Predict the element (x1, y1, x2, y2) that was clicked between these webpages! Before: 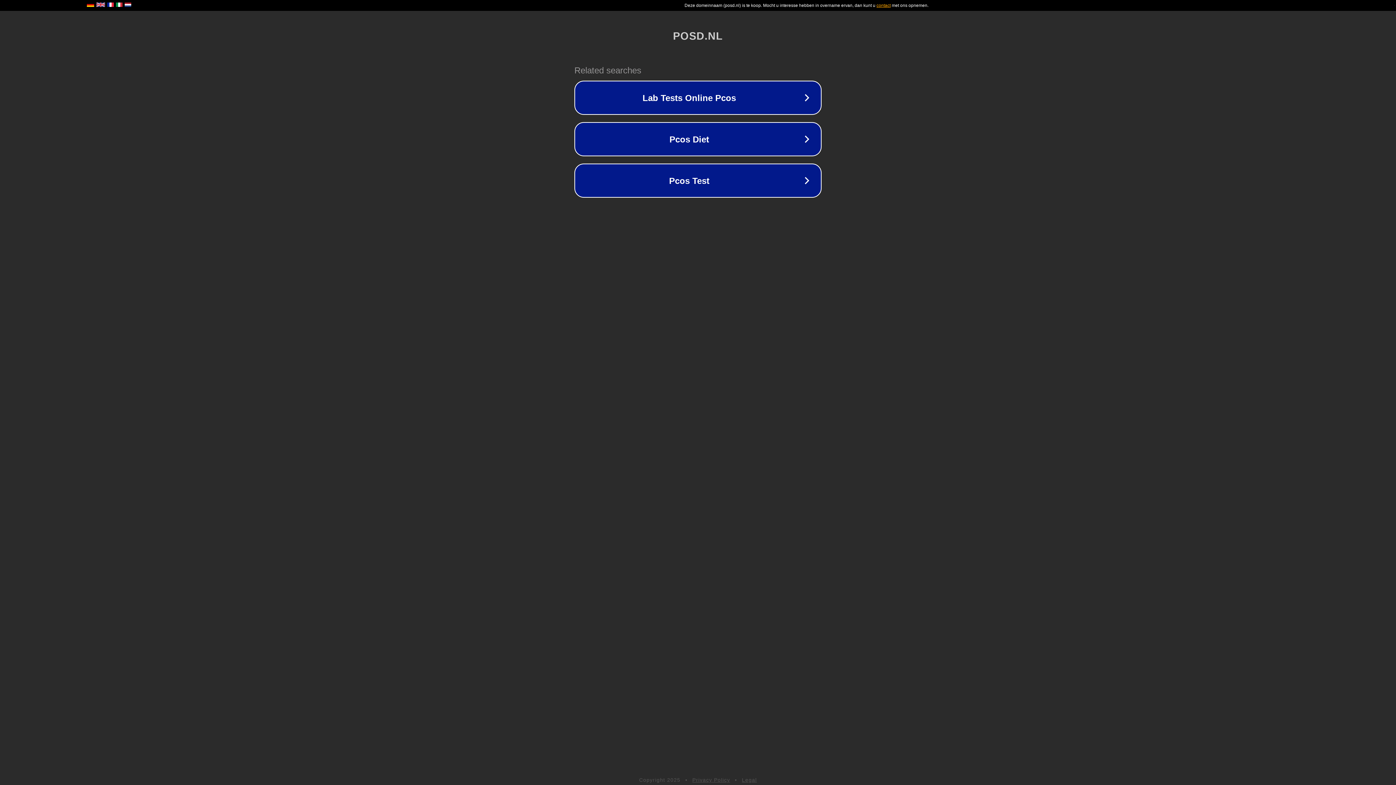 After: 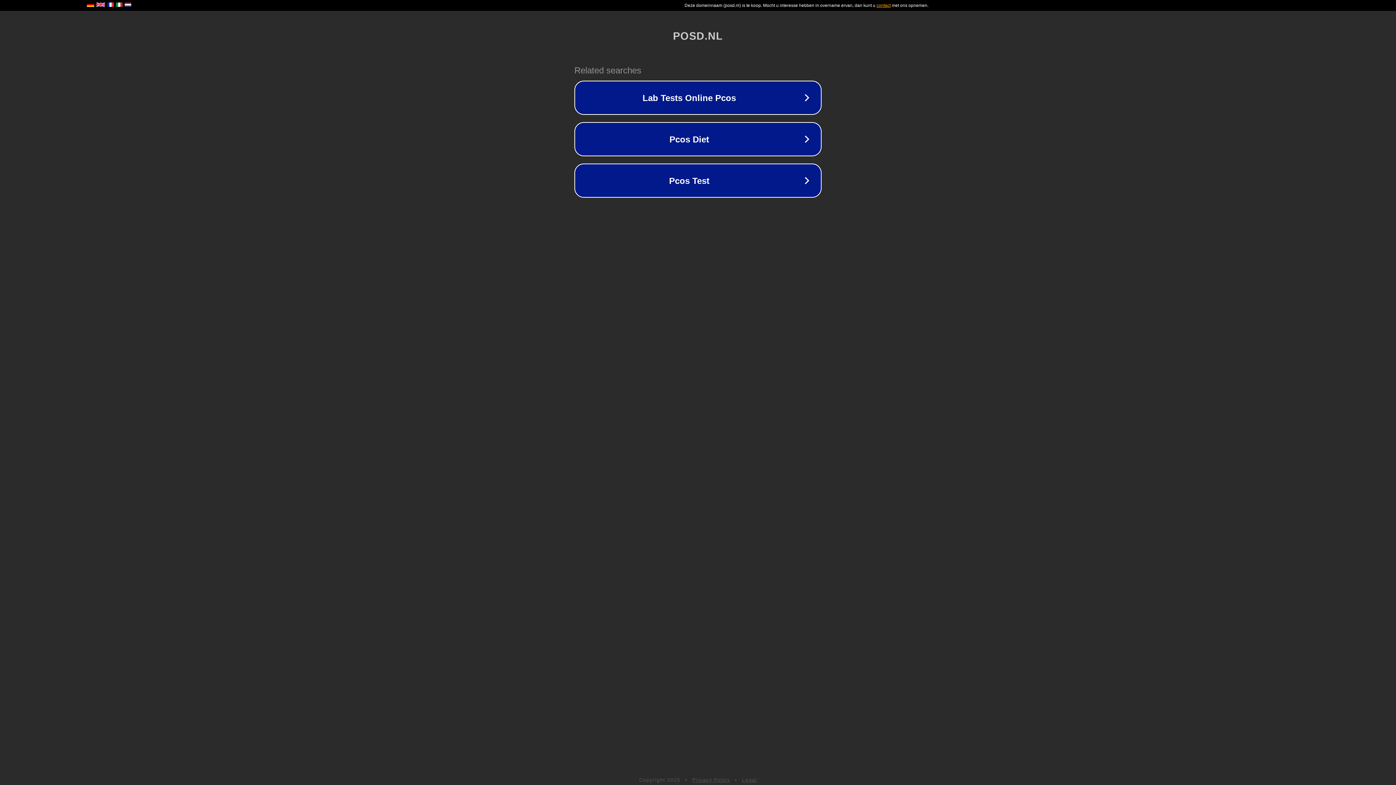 Action: label: Legal bbox: (742, 777, 757, 783)